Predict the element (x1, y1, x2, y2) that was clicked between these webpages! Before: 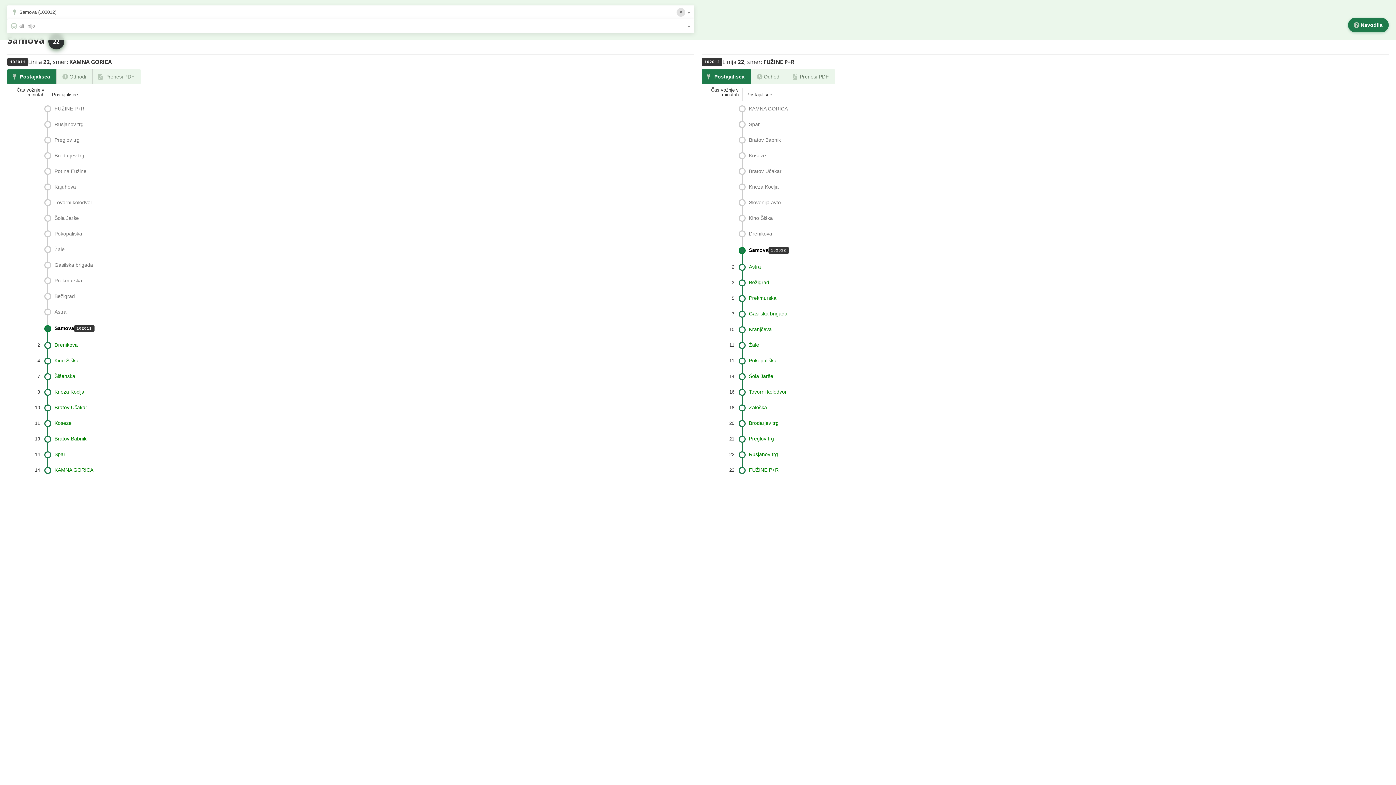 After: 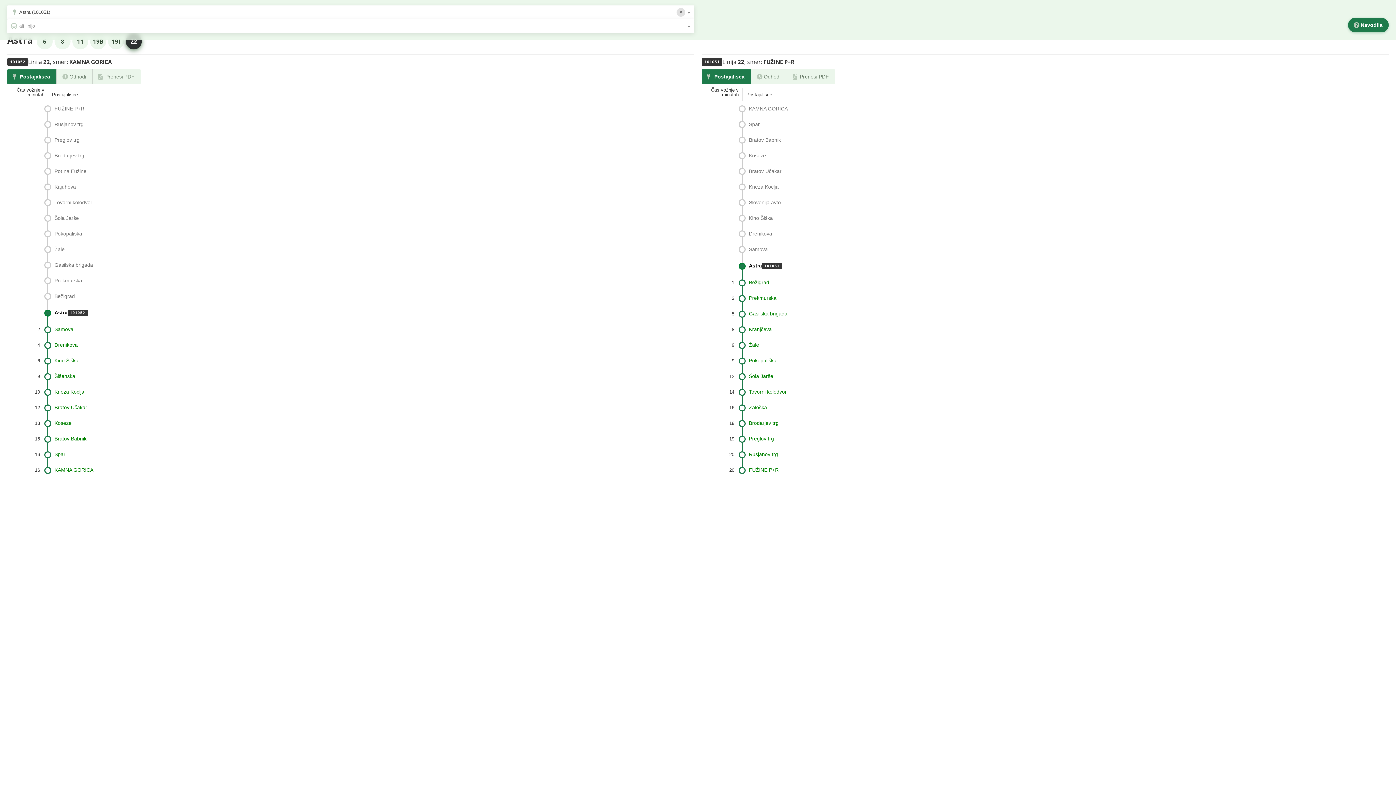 Action: bbox: (738, 259, 761, 275) label: Astra